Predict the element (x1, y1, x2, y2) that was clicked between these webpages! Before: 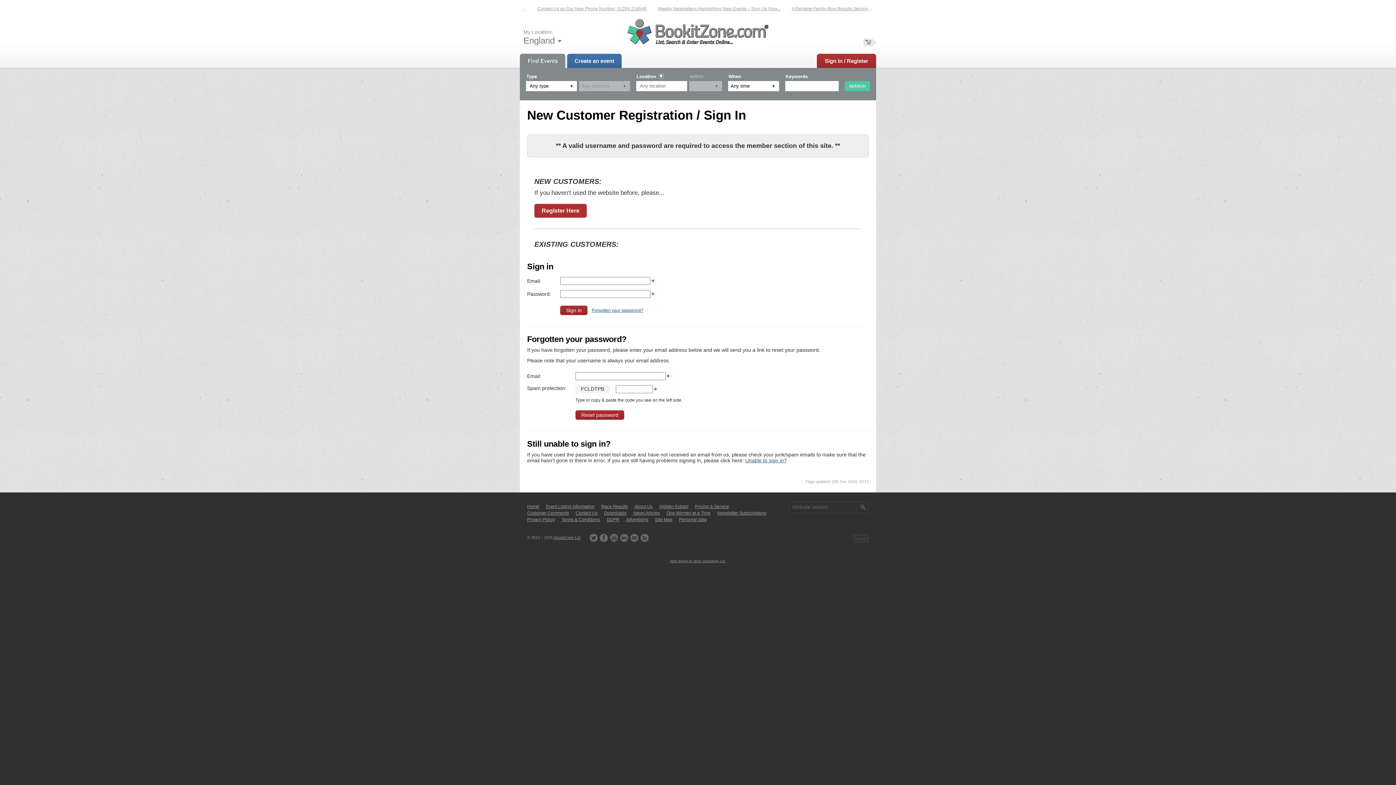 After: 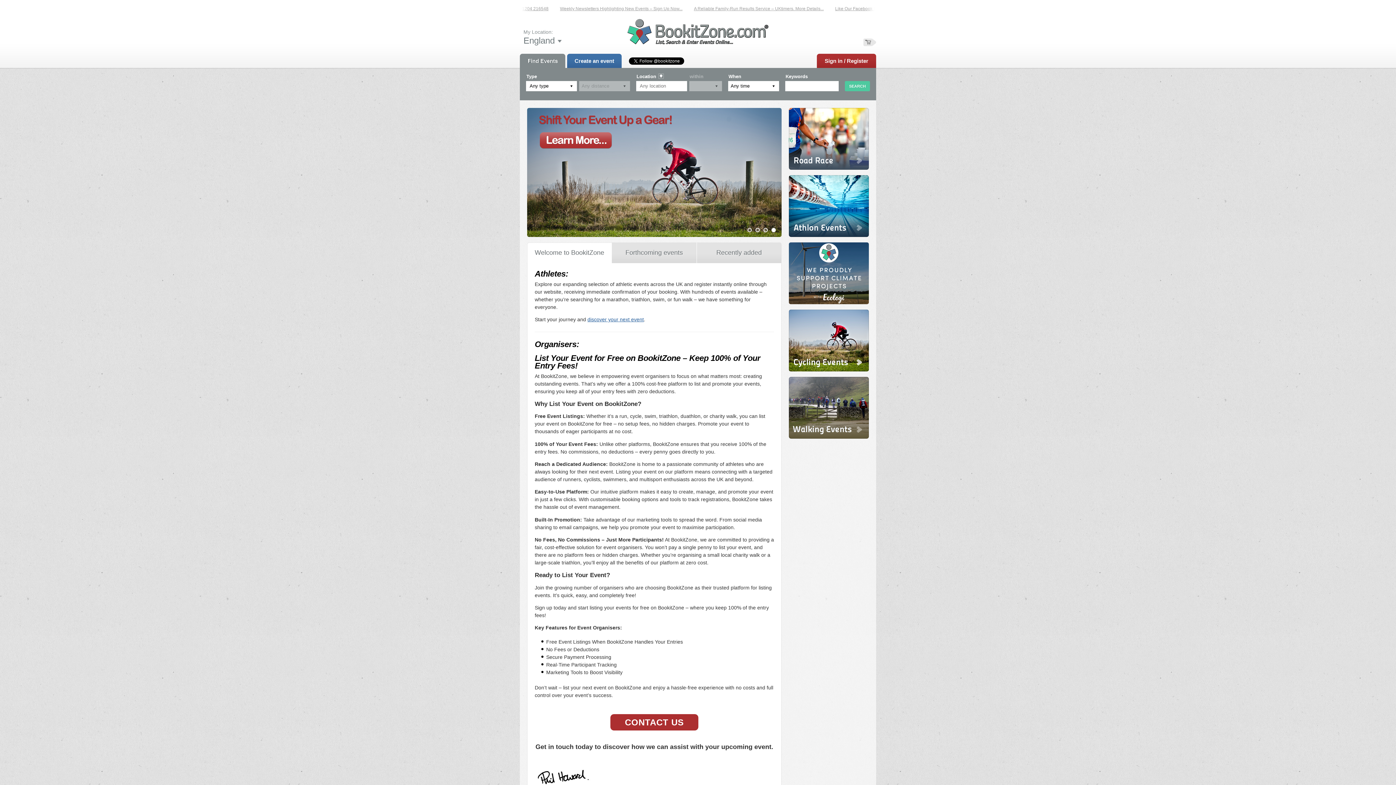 Action: bbox: (627, 39, 768, 45)